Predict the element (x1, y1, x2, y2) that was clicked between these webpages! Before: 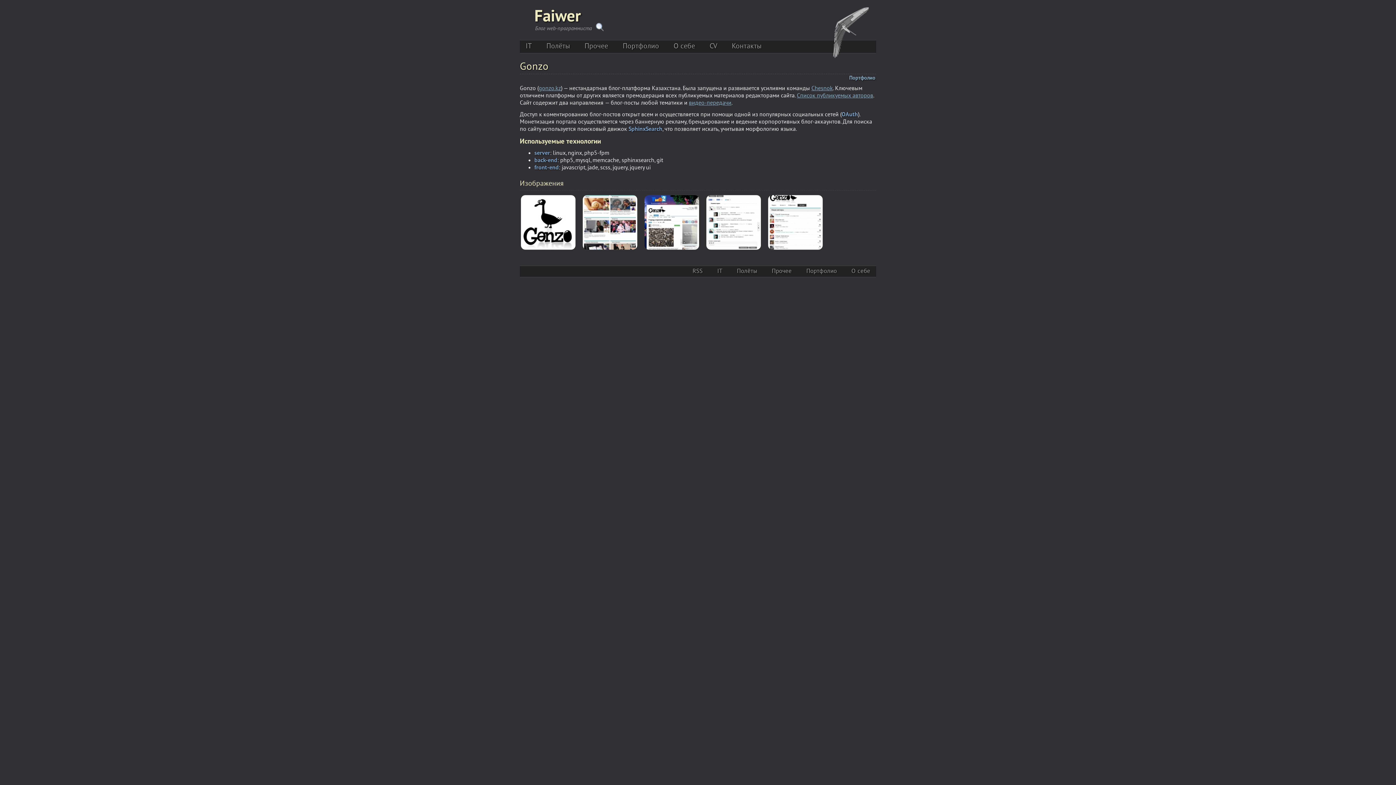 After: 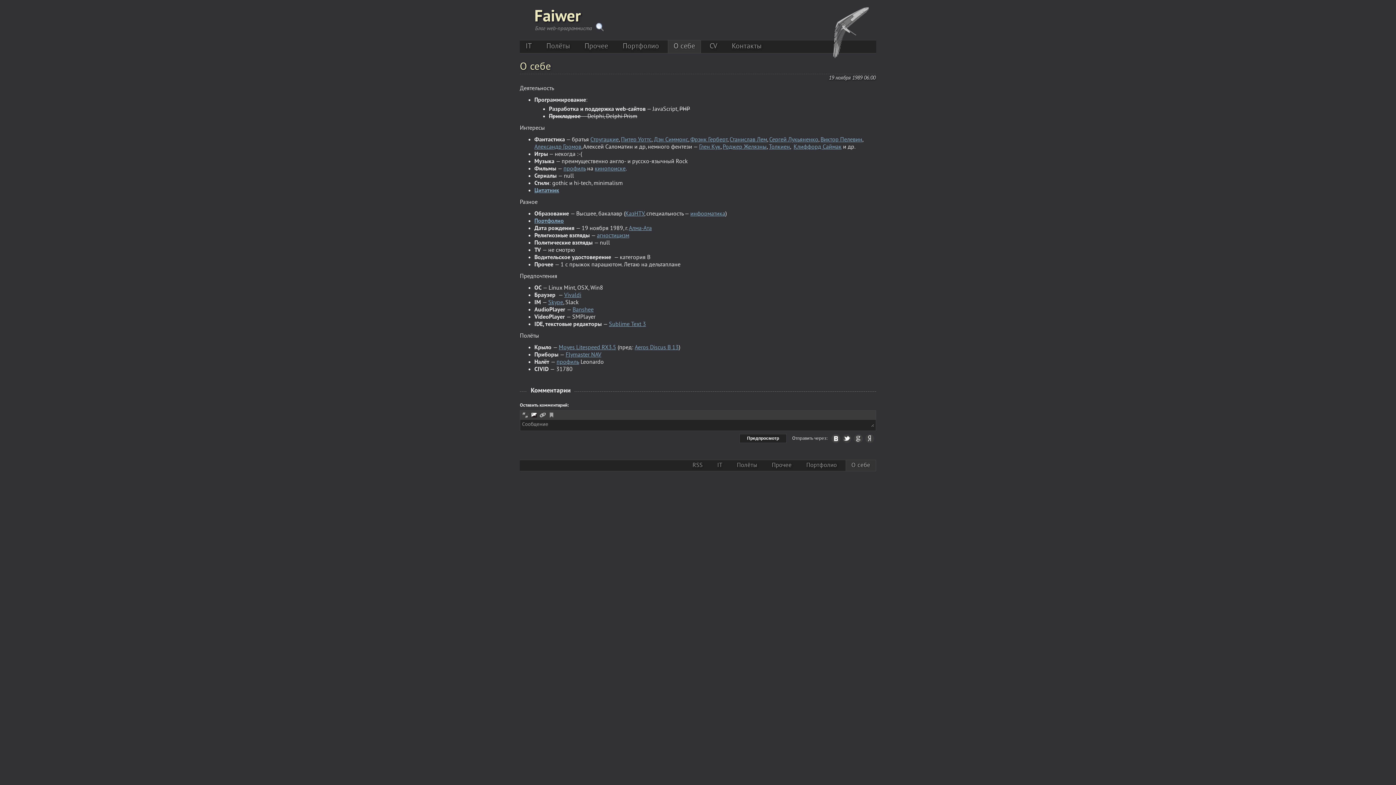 Action: bbox: (668, 40, 701, 53) label: О себе